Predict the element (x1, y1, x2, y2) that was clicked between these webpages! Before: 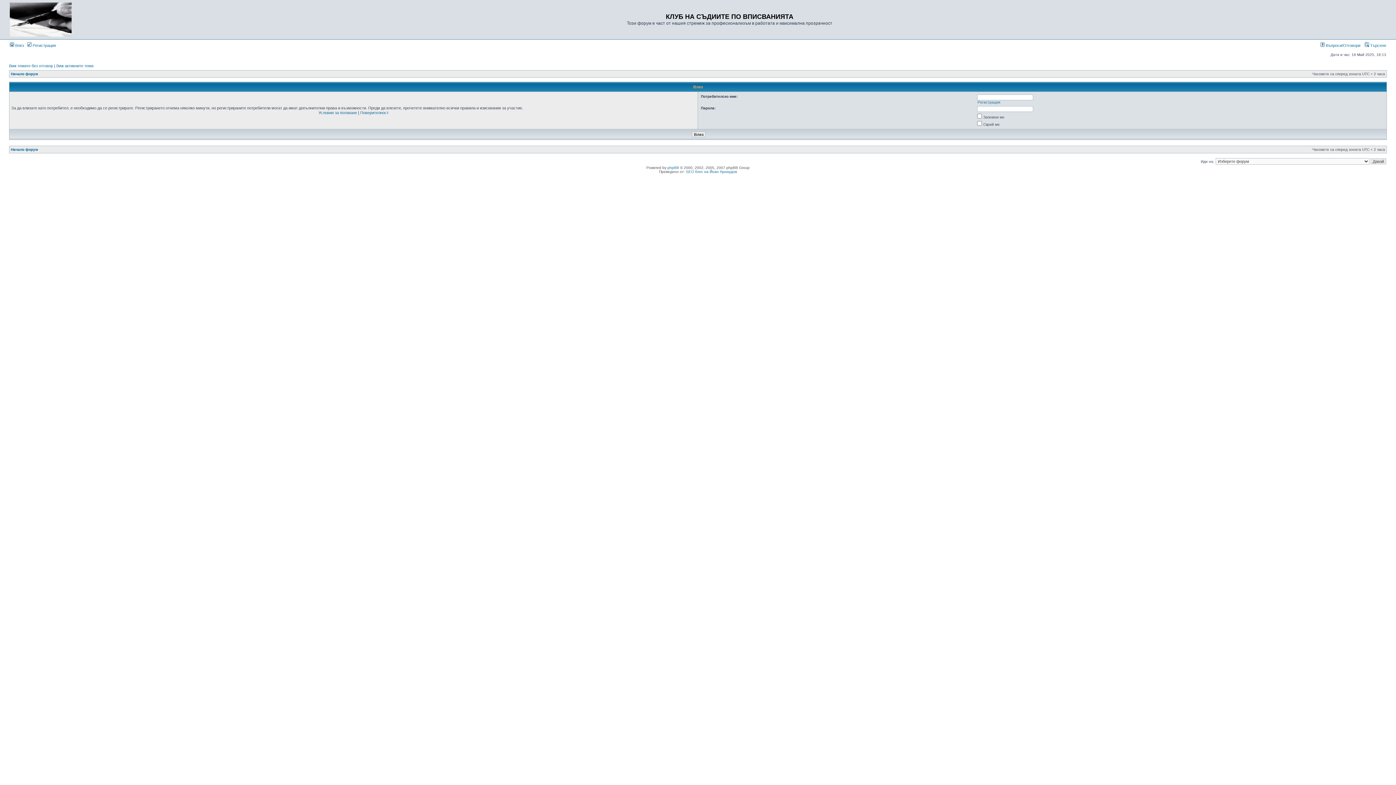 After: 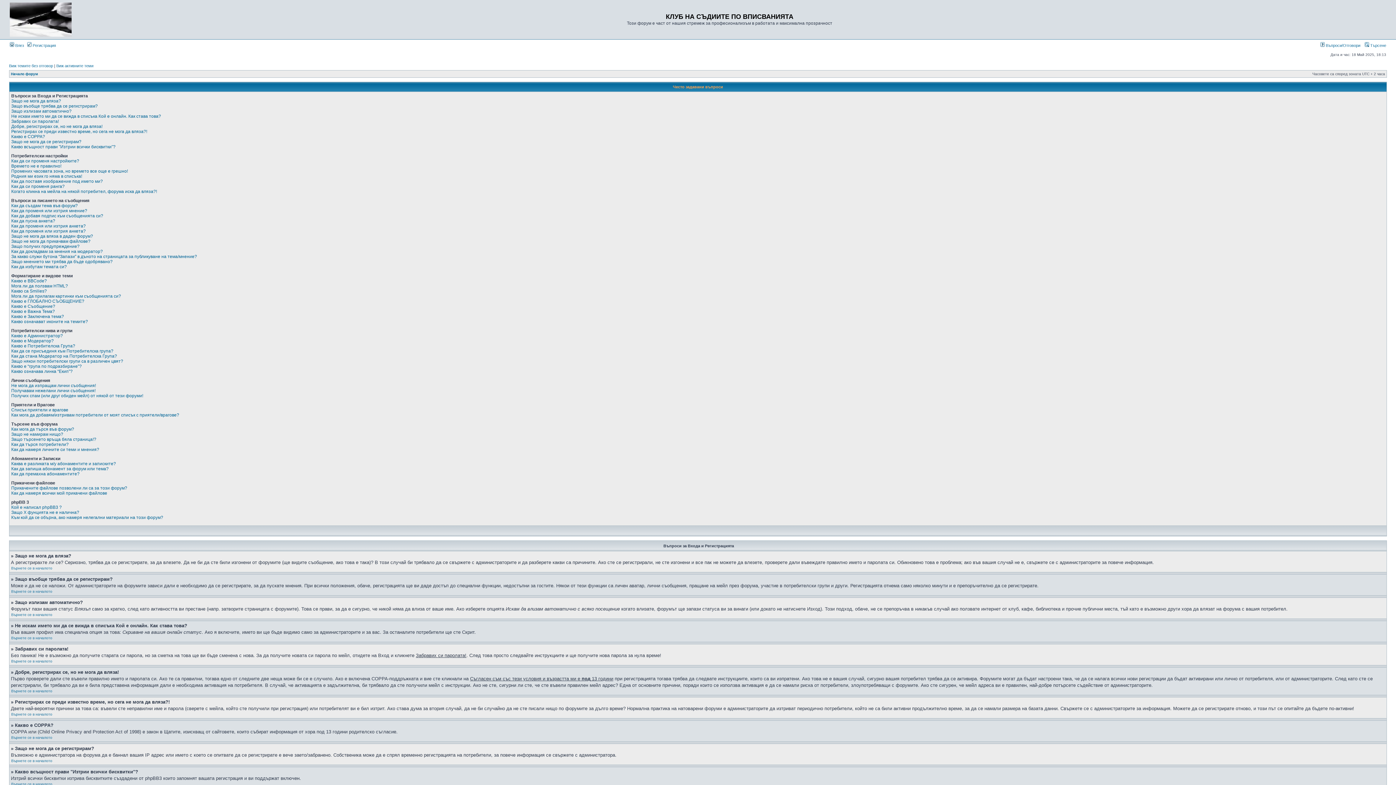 Action: bbox: (1320, 43, 1360, 47) label:  Въпроси/Отговори